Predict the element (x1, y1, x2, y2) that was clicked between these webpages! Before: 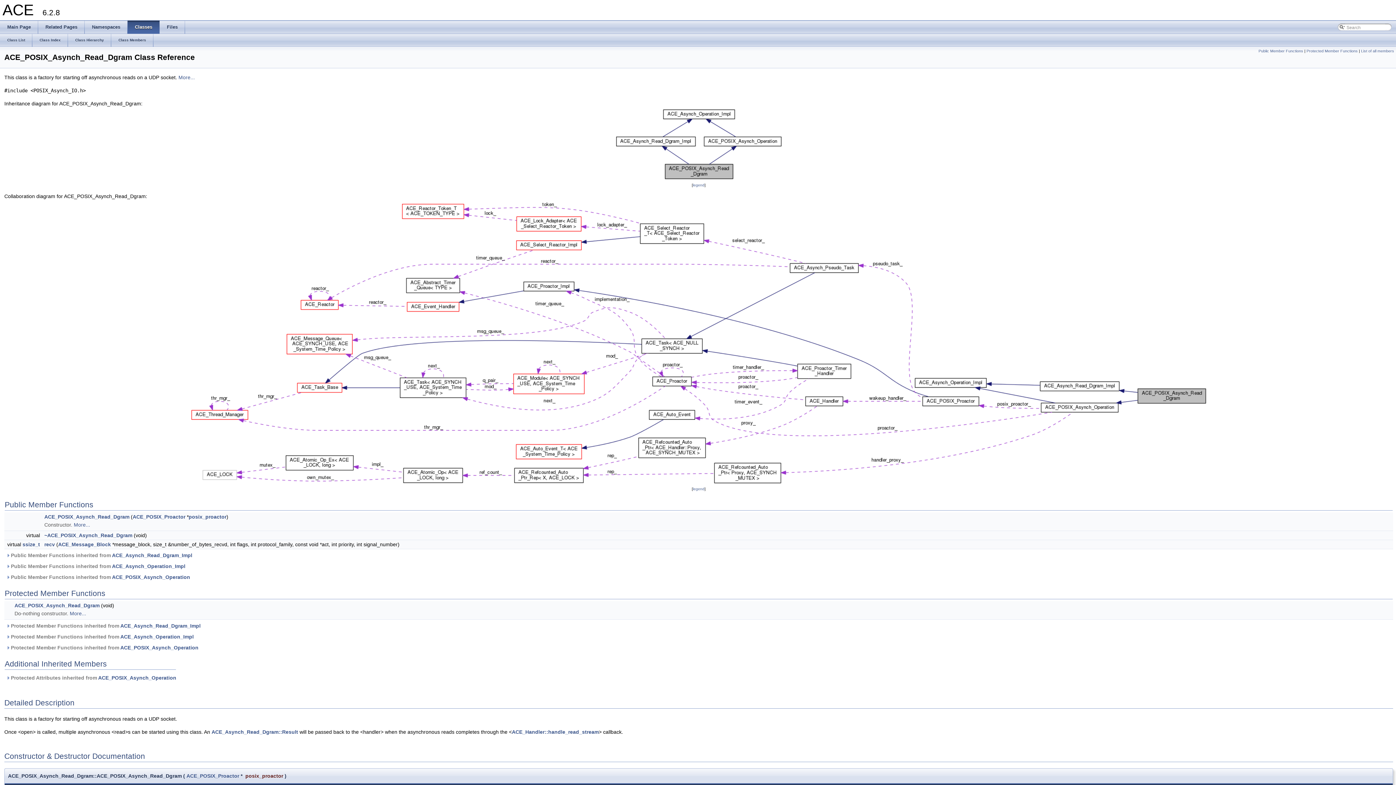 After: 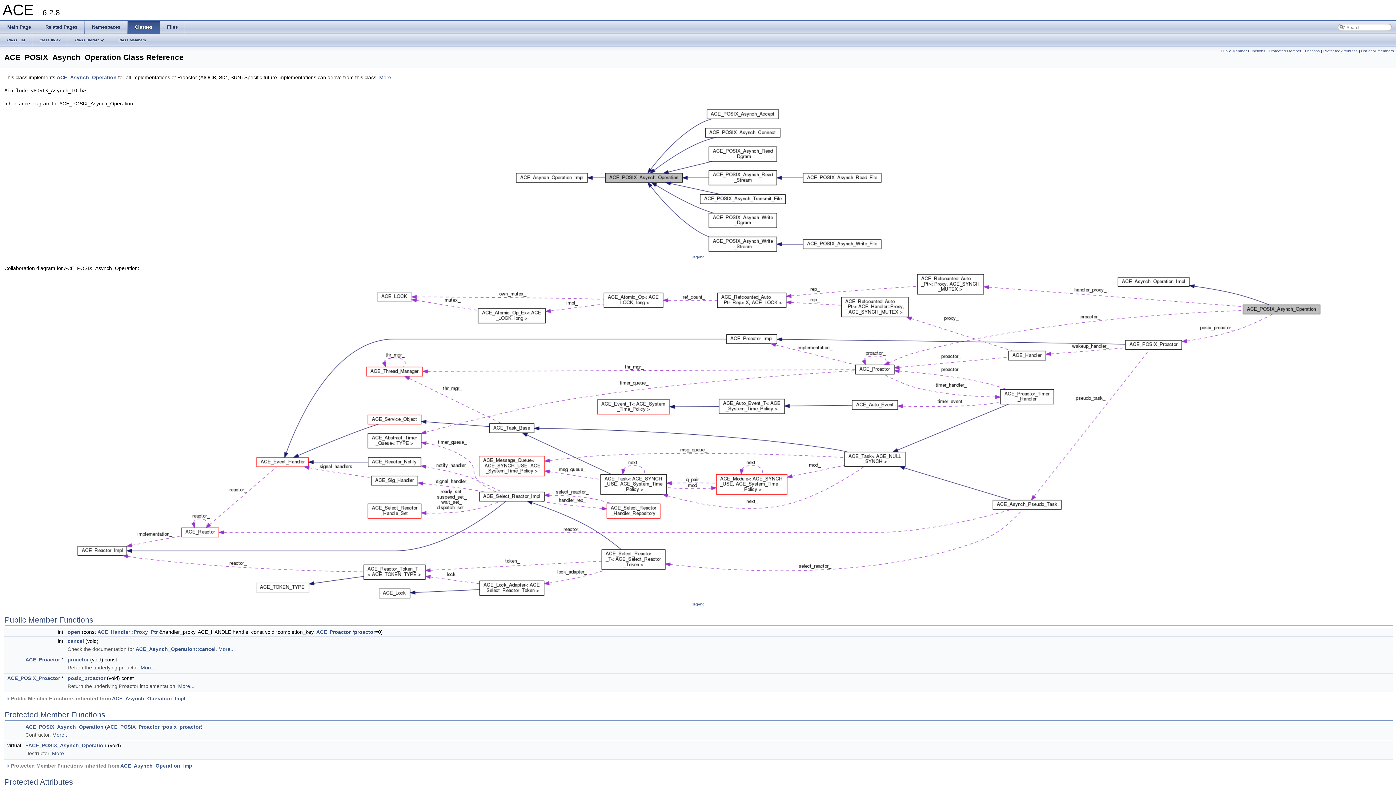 Action: label: ACE_POSIX_Asynch_Operation bbox: (120, 645, 198, 650)